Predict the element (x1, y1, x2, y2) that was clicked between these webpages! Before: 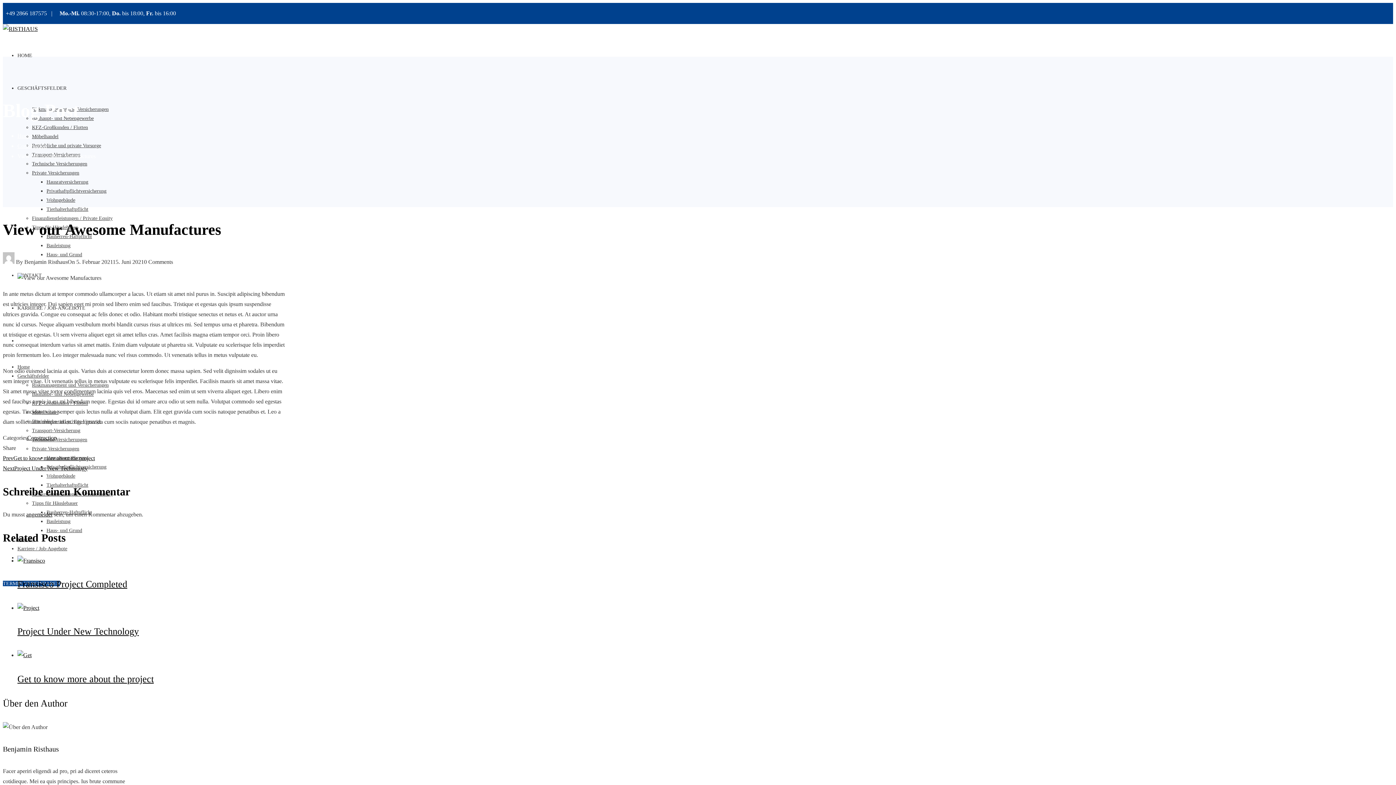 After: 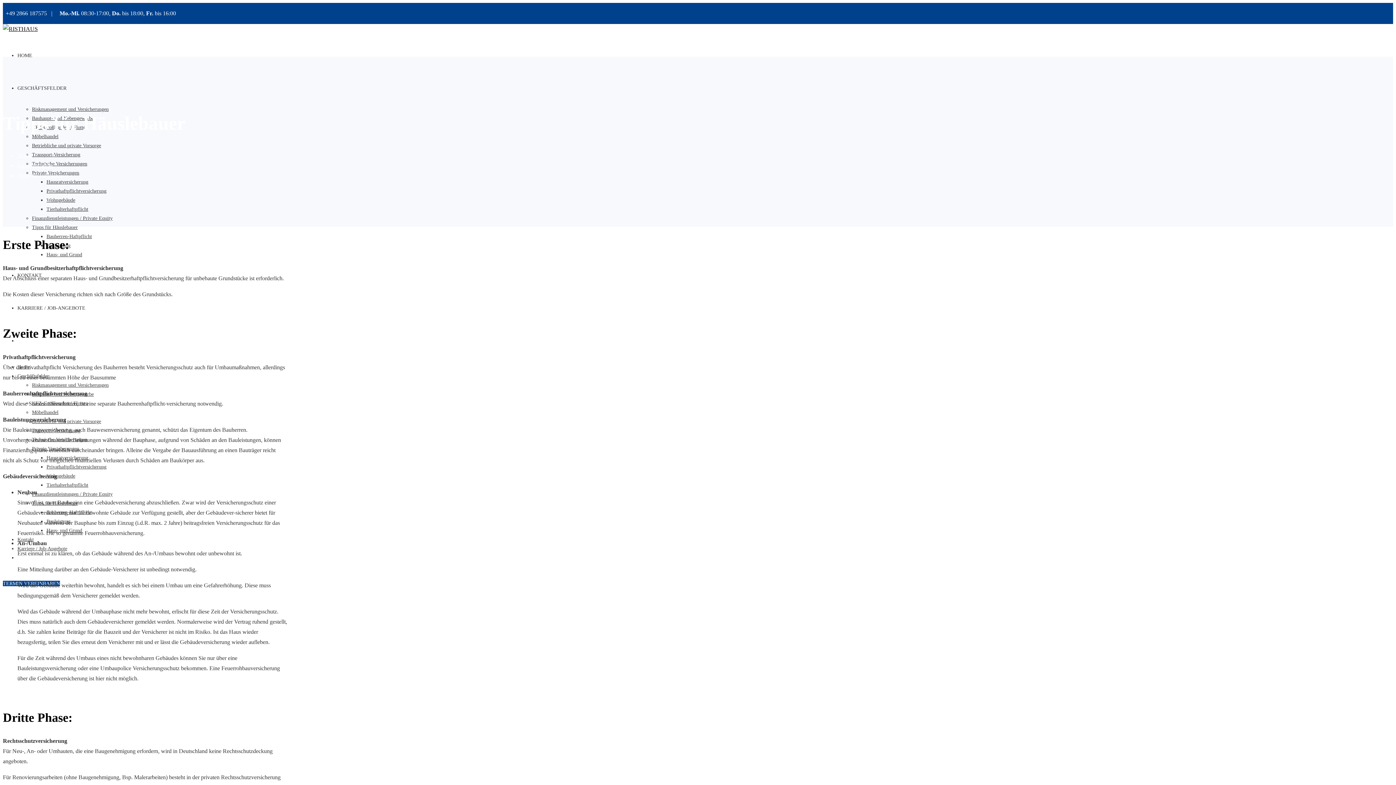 Action: label: Tipps für Häuslebauer bbox: (32, 500, 77, 506)